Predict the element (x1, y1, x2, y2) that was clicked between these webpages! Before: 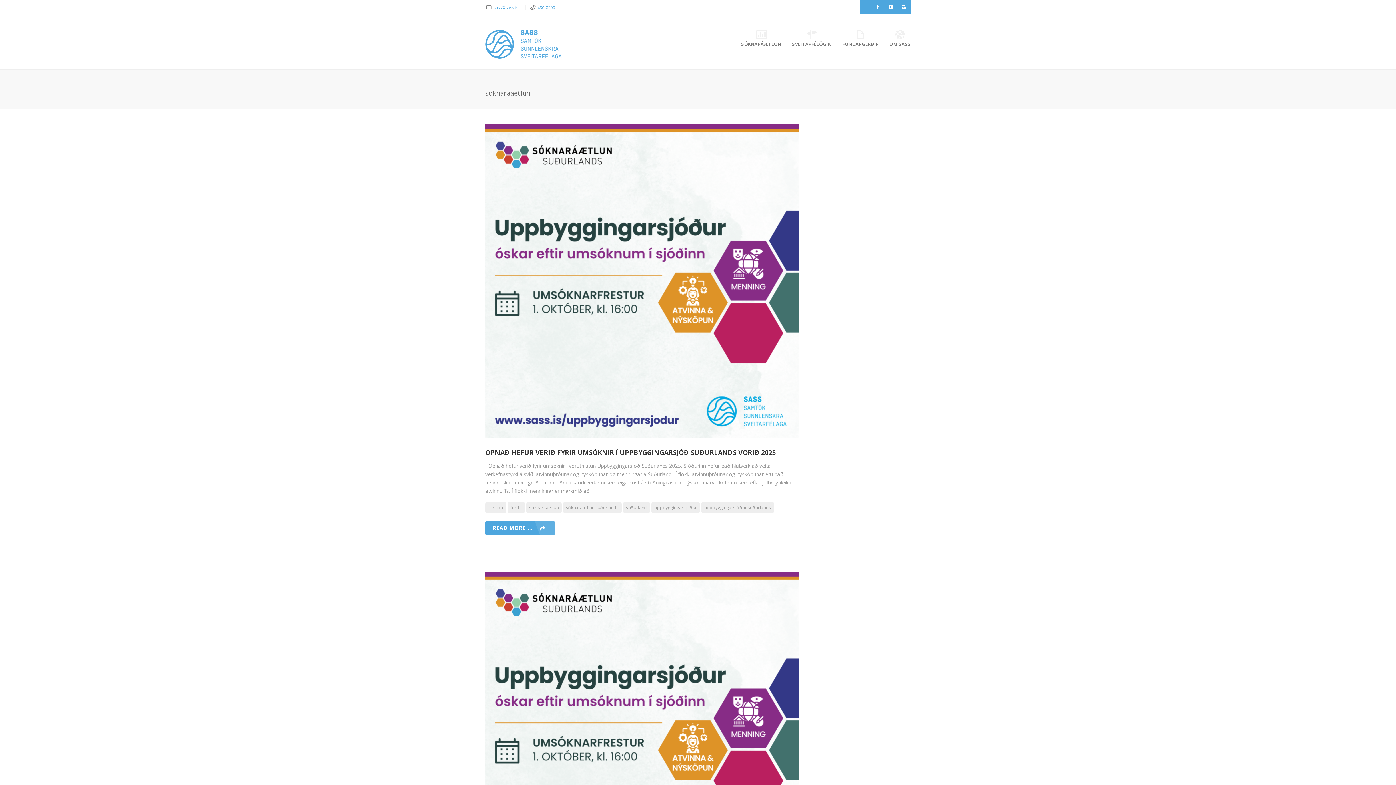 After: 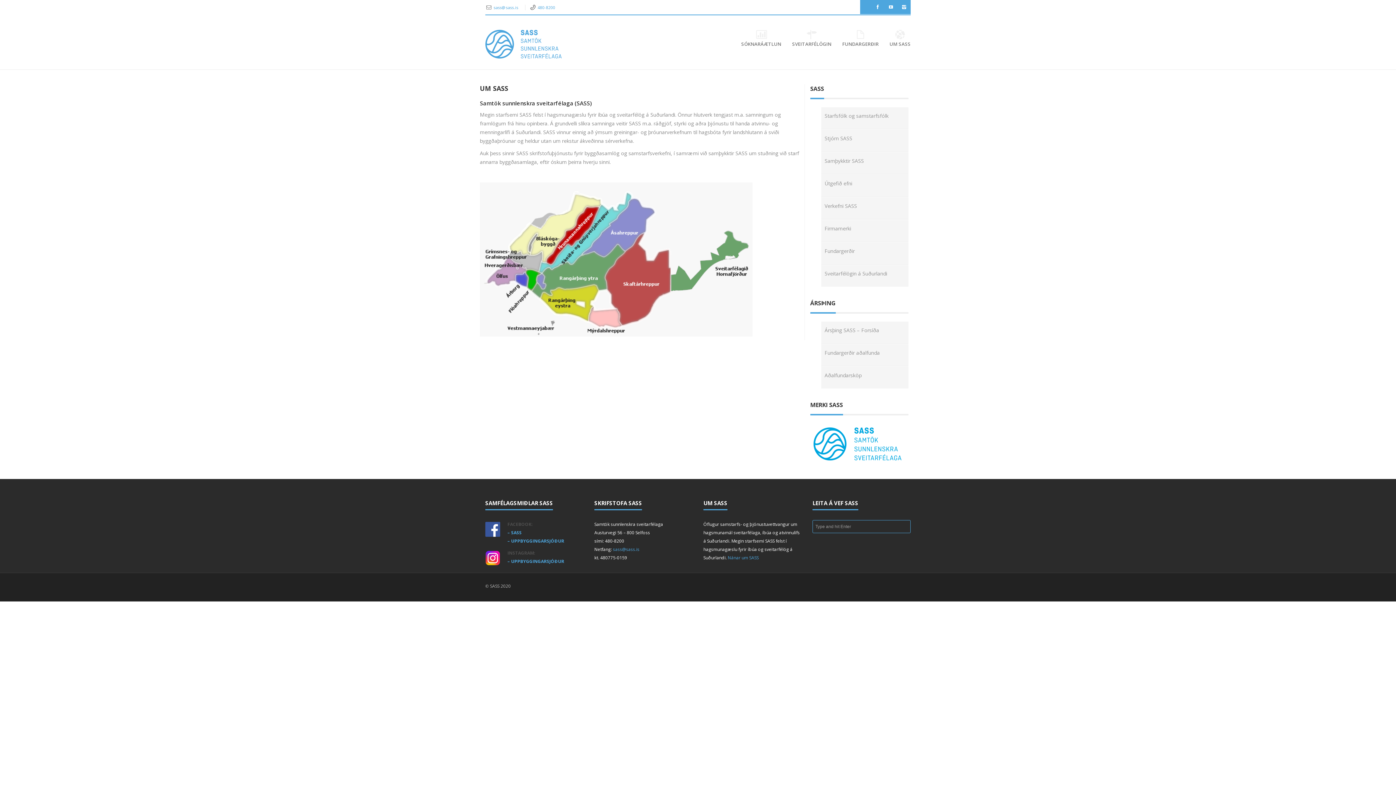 Action: bbox: (883, 26, 910, 51) label: UM SASS